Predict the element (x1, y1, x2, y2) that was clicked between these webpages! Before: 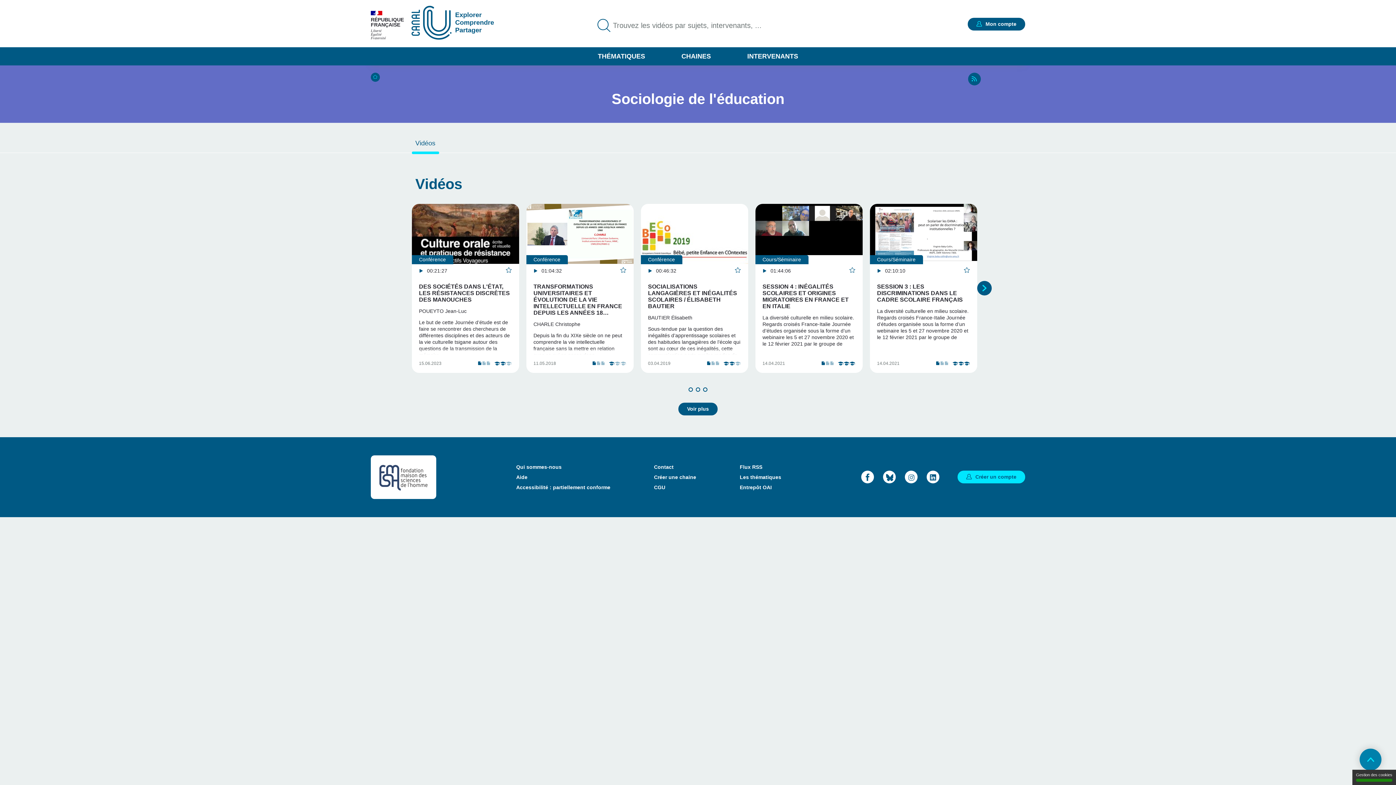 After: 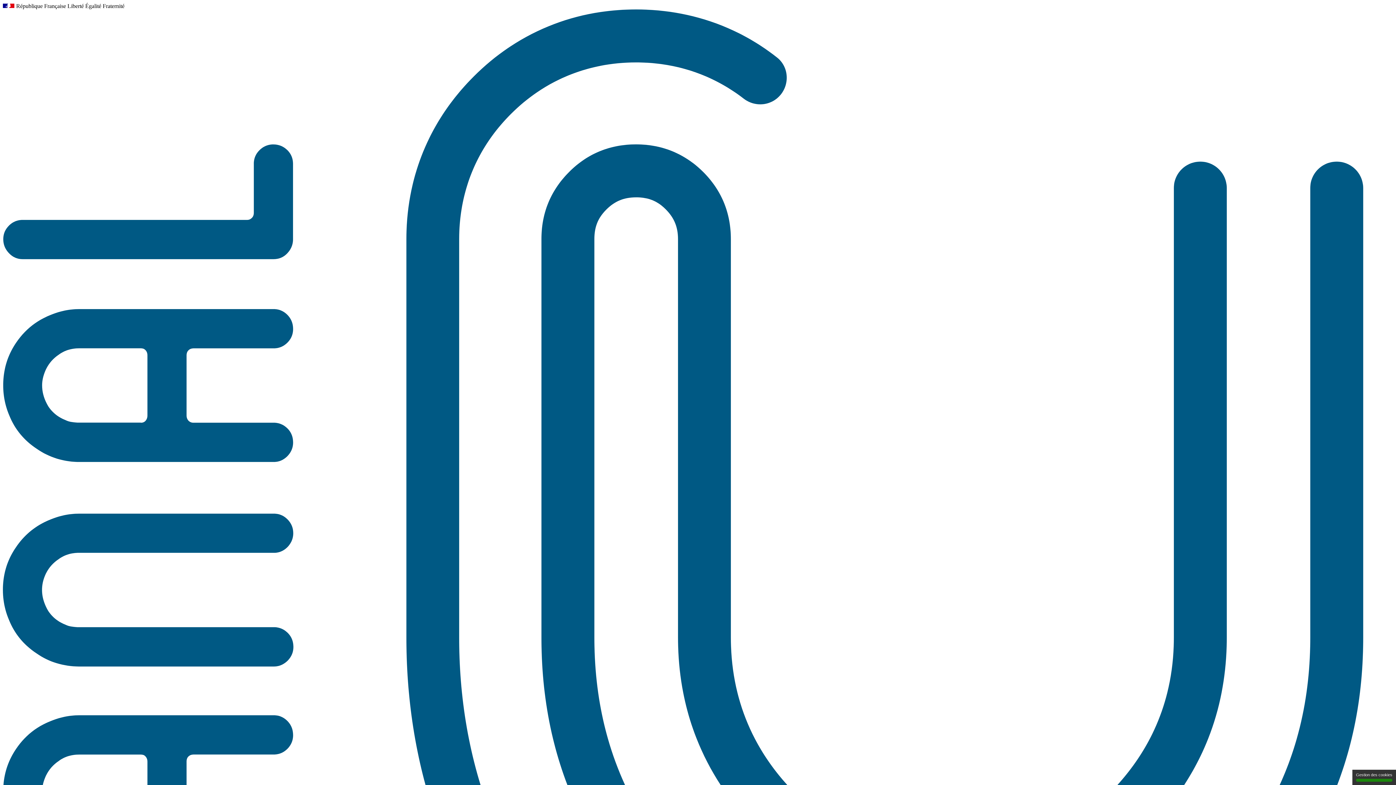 Action: bbox: (516, 484, 610, 490) label: Accessibilité : partiellement conforme